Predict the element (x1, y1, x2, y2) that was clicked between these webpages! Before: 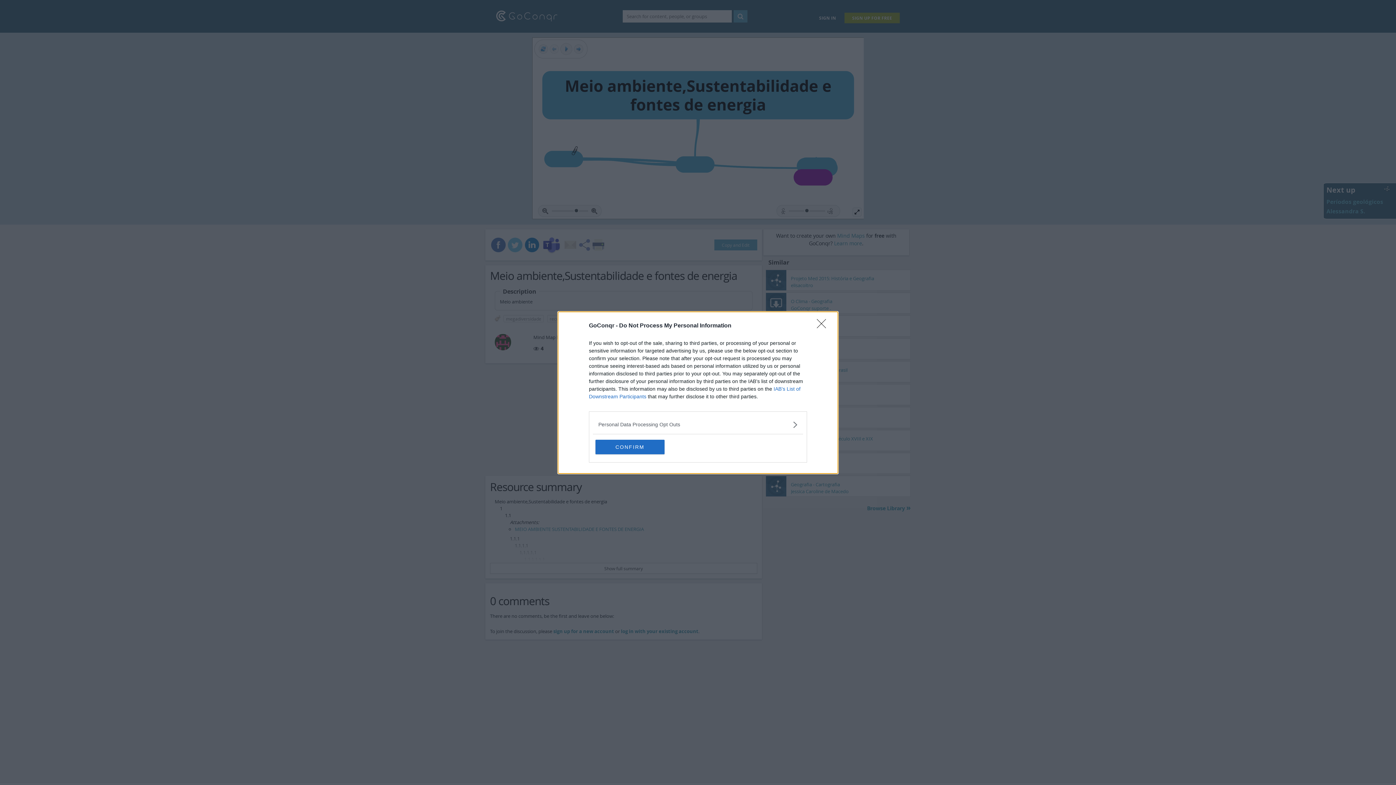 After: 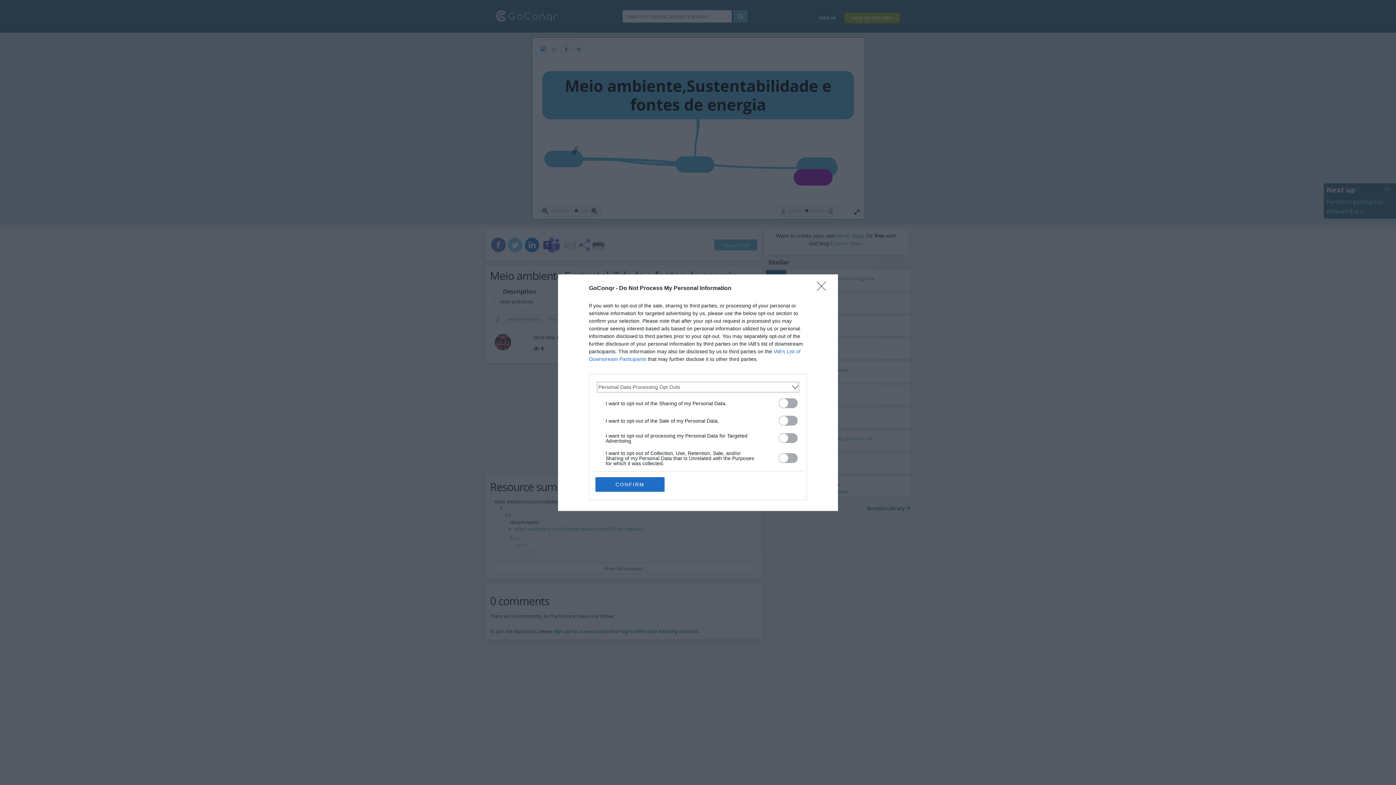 Action: bbox: (598, 420, 797, 428) label: Opt-Outs